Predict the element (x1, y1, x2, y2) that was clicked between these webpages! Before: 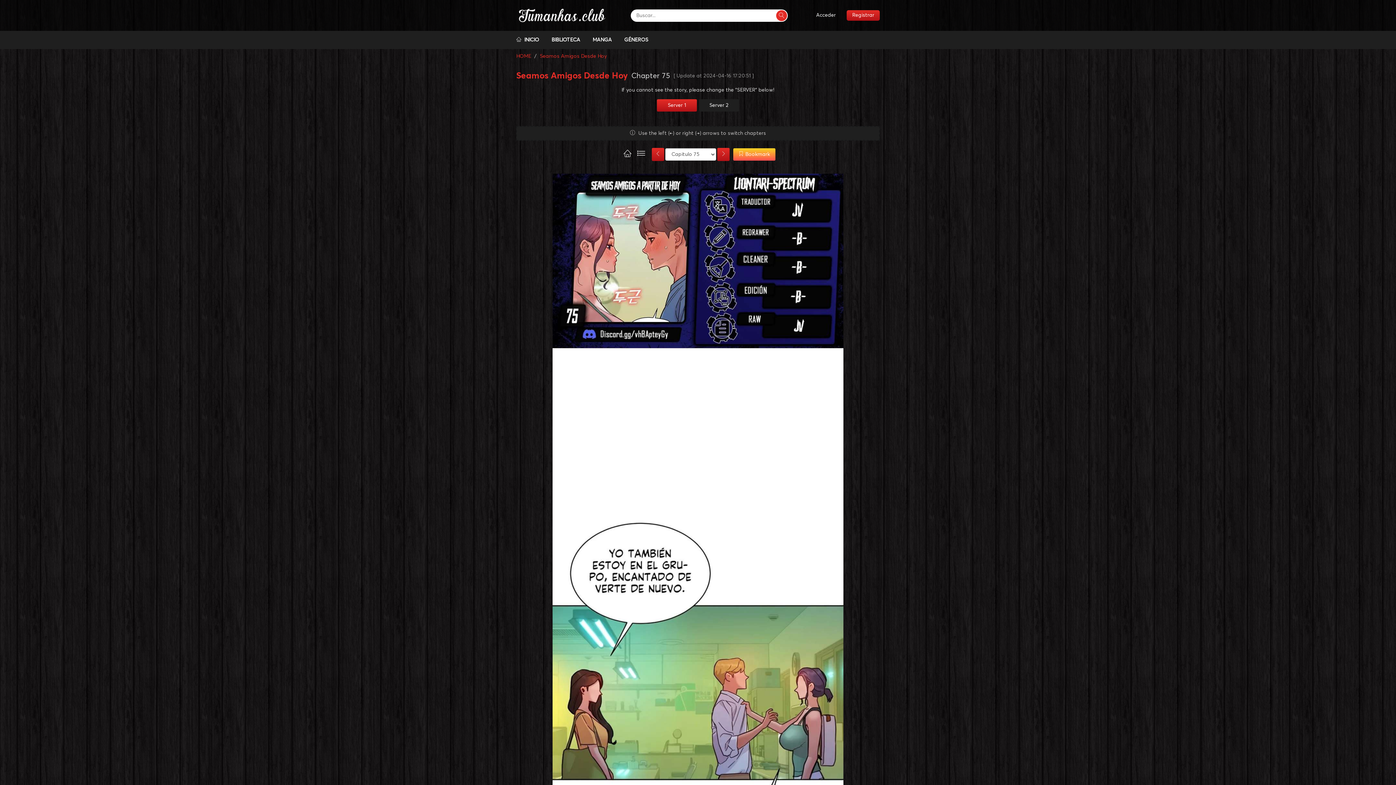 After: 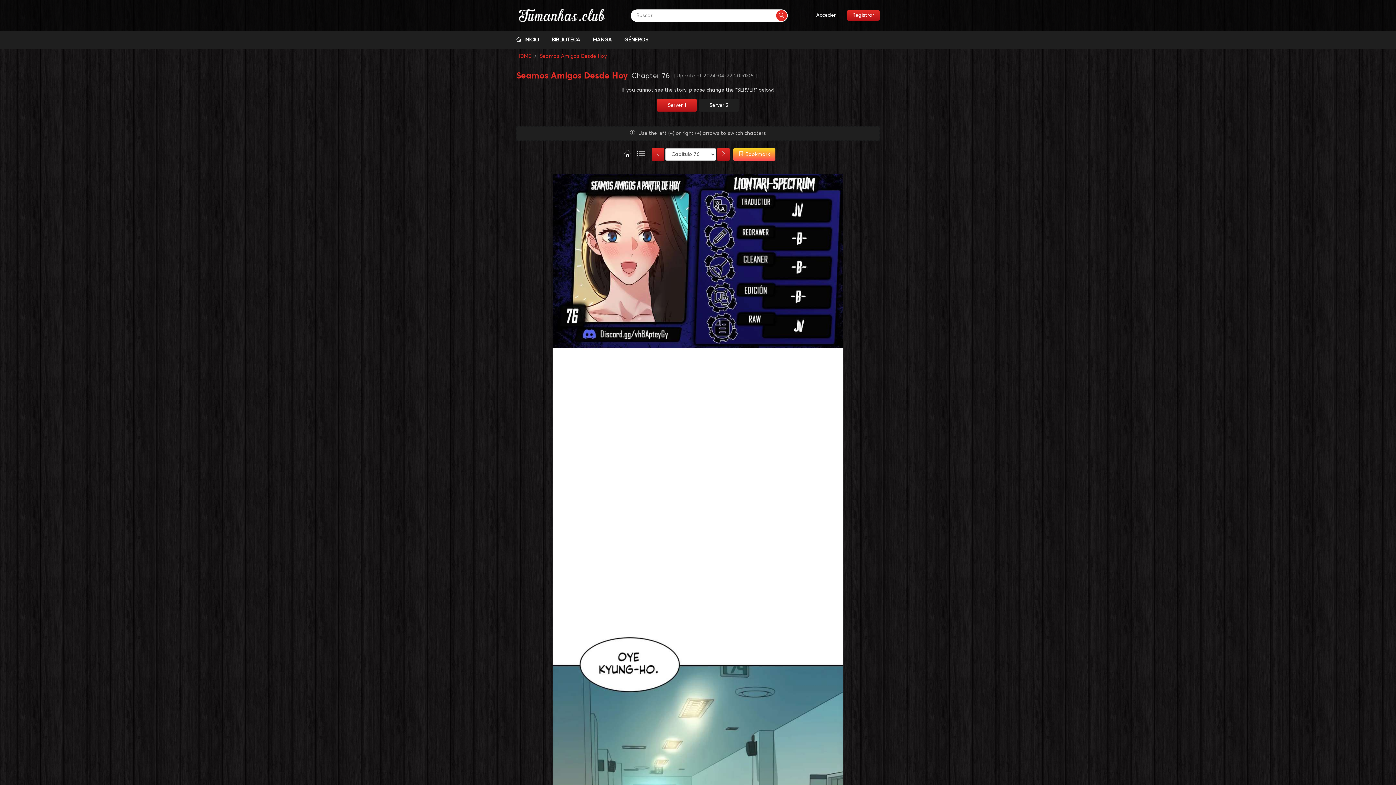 Action: bbox: (717, 148, 729, 161)